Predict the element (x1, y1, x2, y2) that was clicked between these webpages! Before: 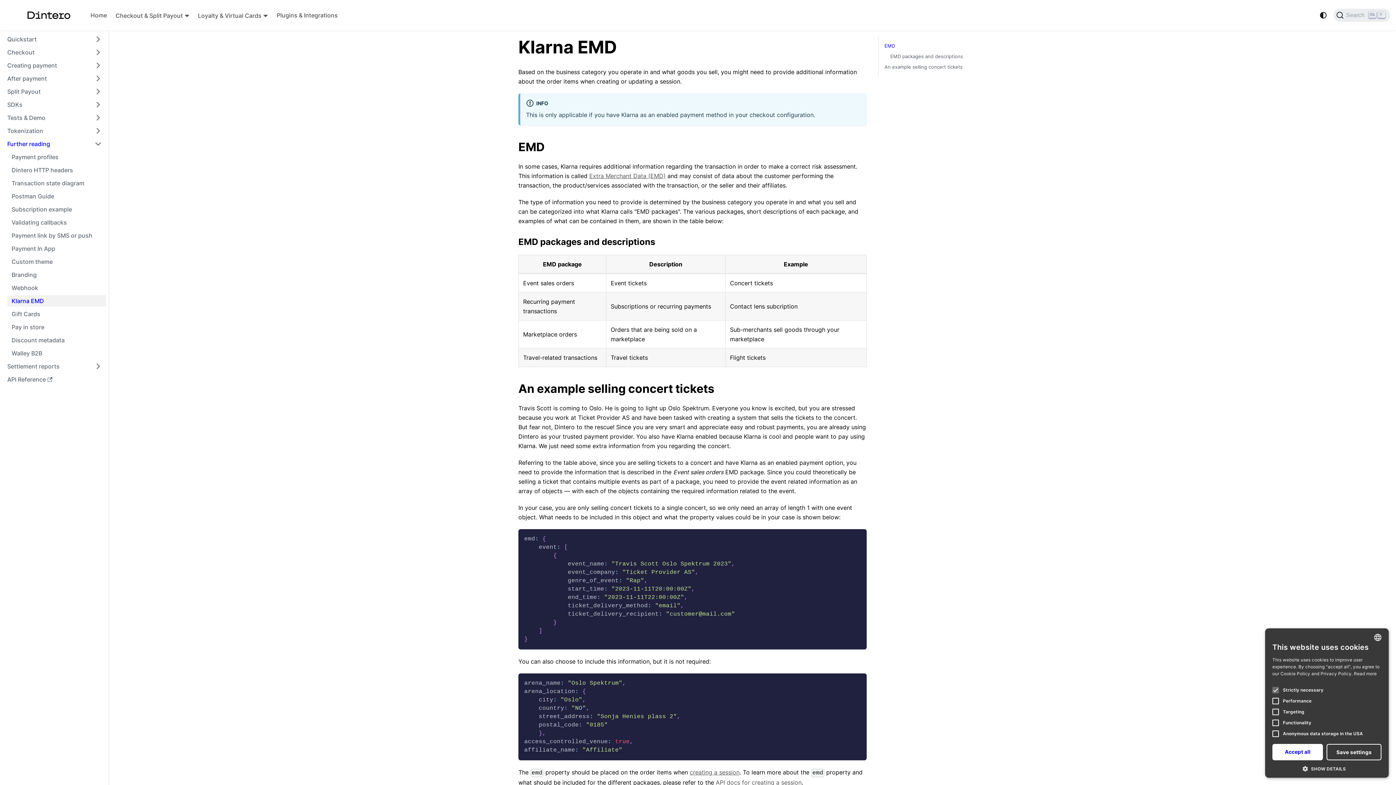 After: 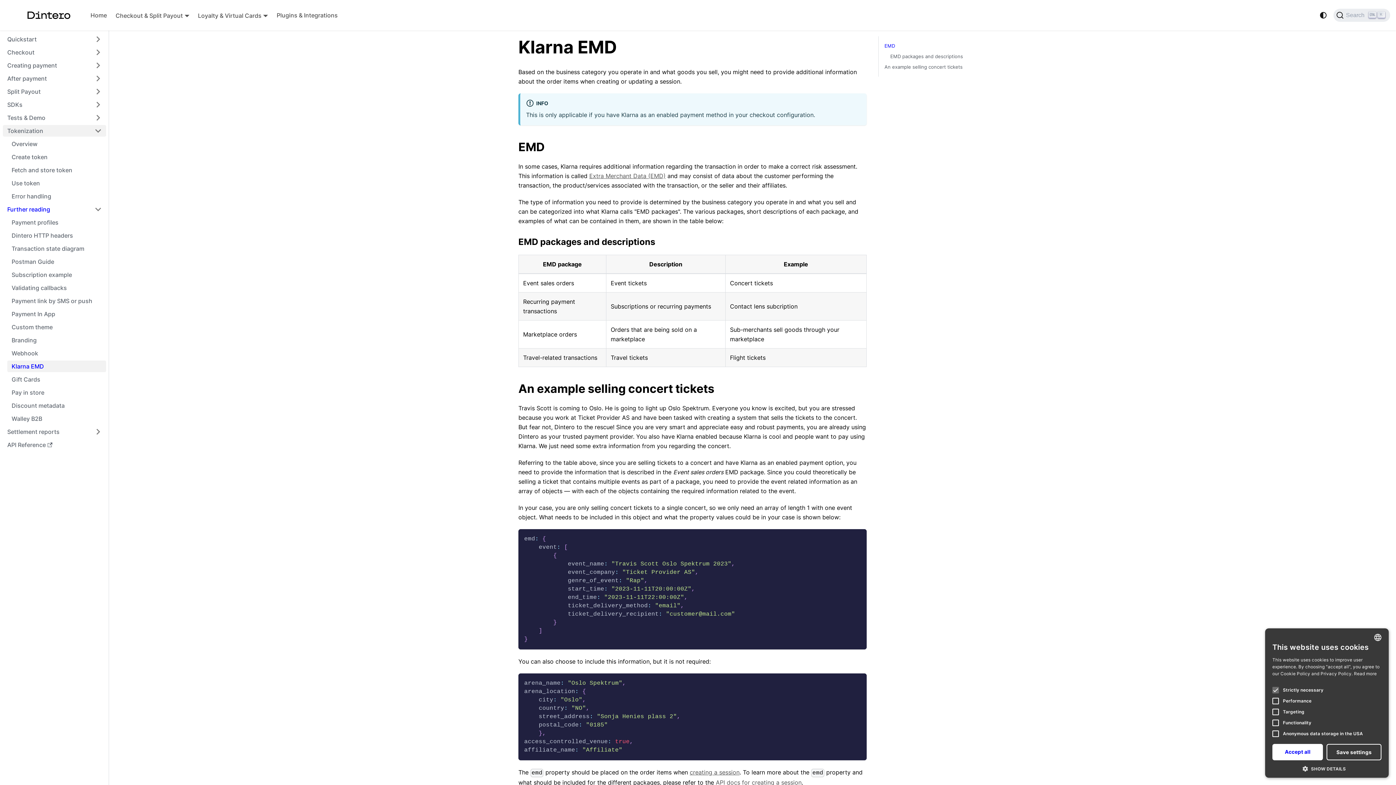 Action: bbox: (2, 125, 106, 136) label: Tokenization